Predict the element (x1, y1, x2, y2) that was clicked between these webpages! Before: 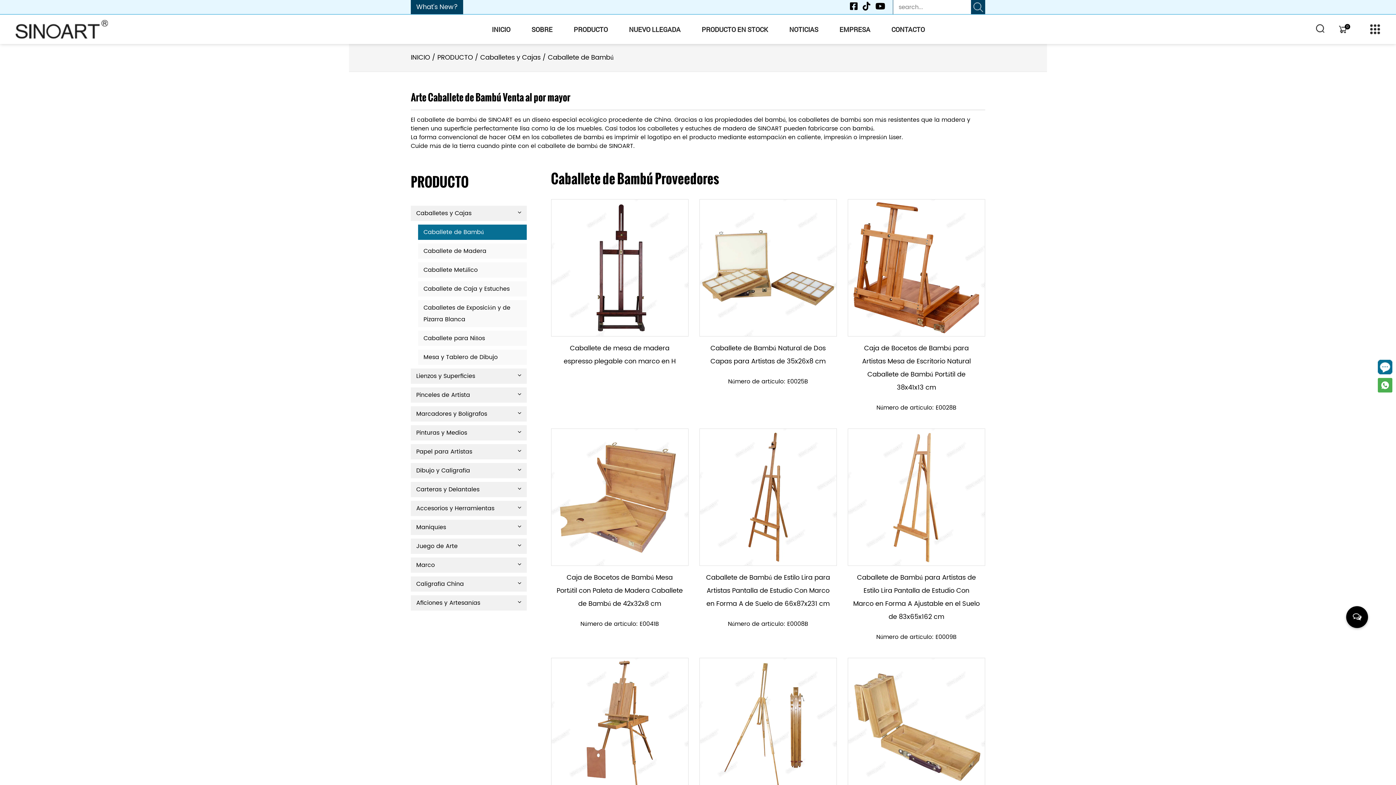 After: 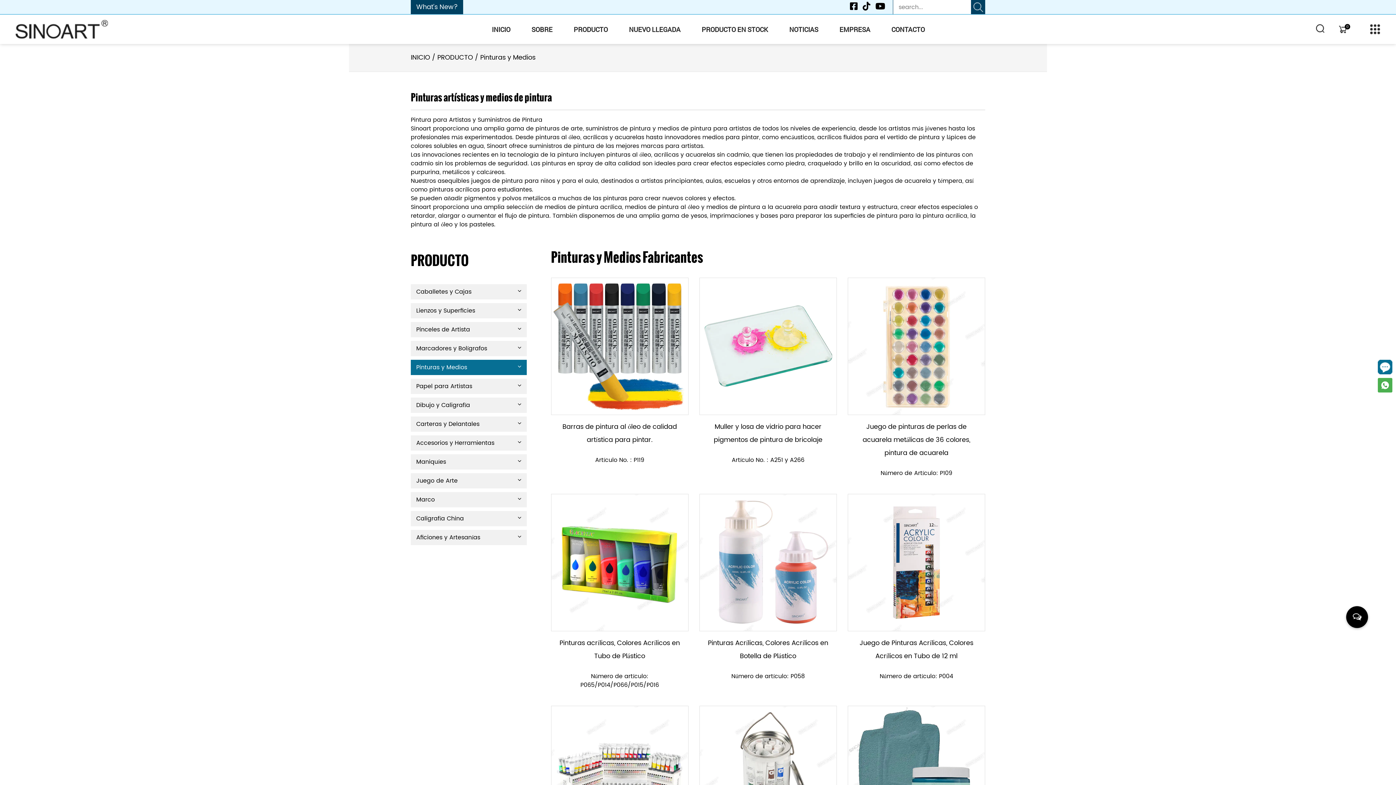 Action: bbox: (410, 425, 526, 440) label: Pinturas y Medios